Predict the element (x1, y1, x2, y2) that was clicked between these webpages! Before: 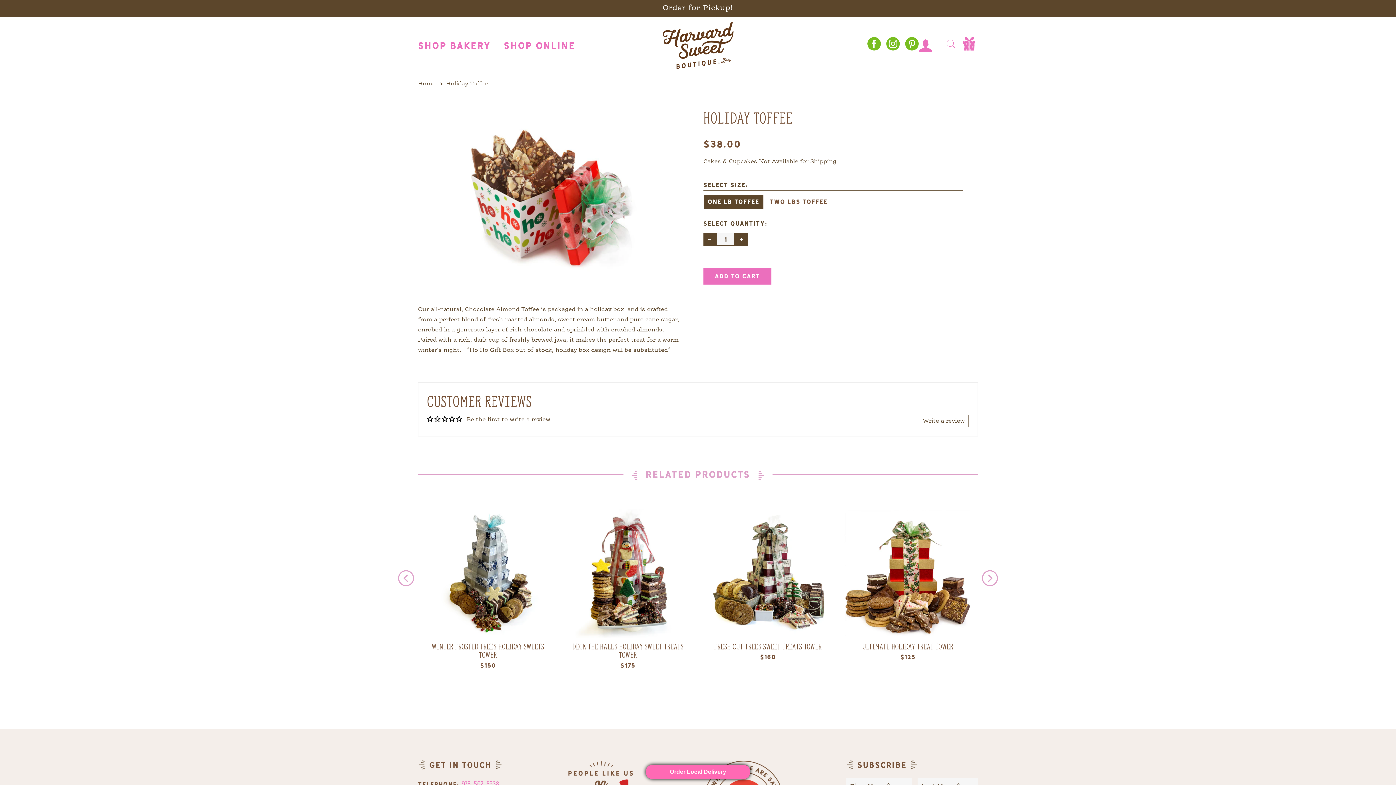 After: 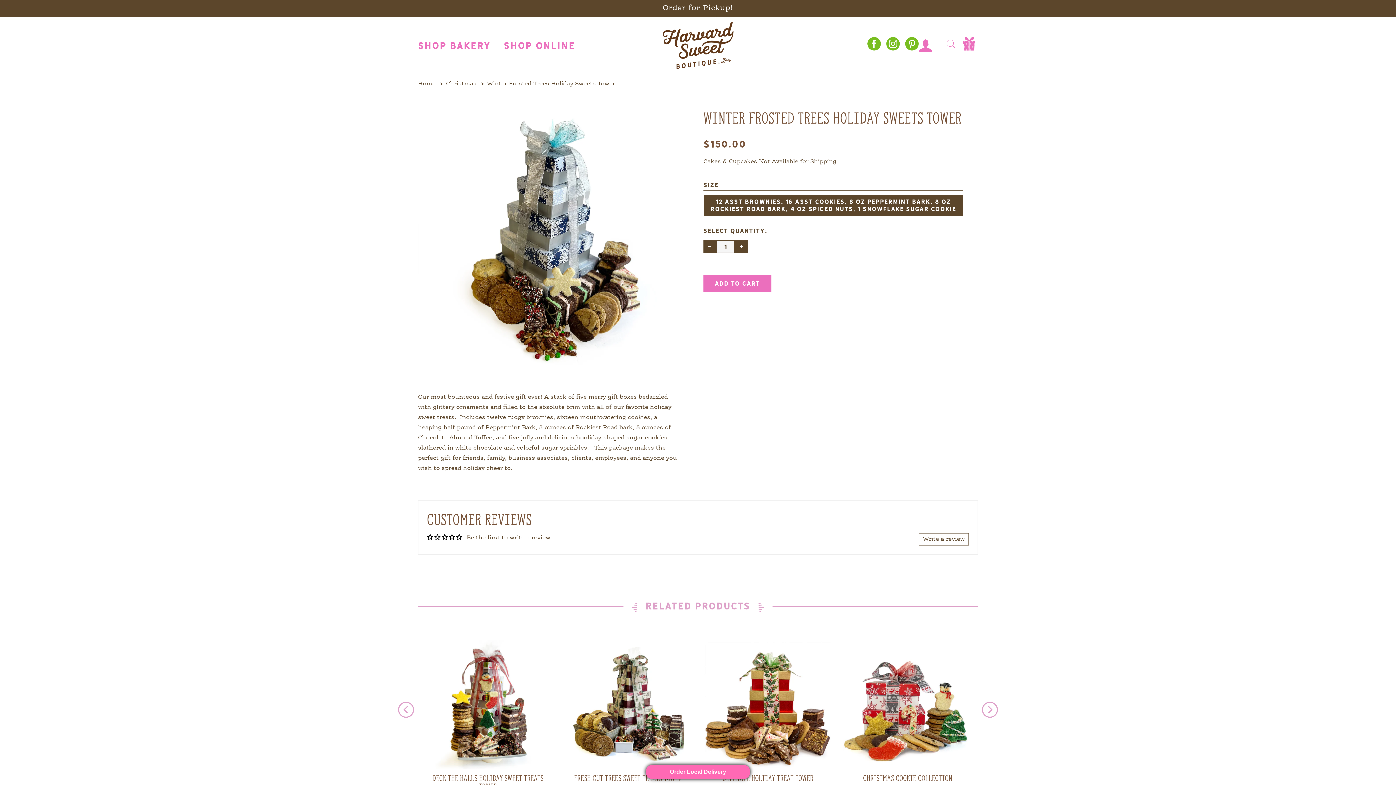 Action: bbox: (423, 509, 552, 638)